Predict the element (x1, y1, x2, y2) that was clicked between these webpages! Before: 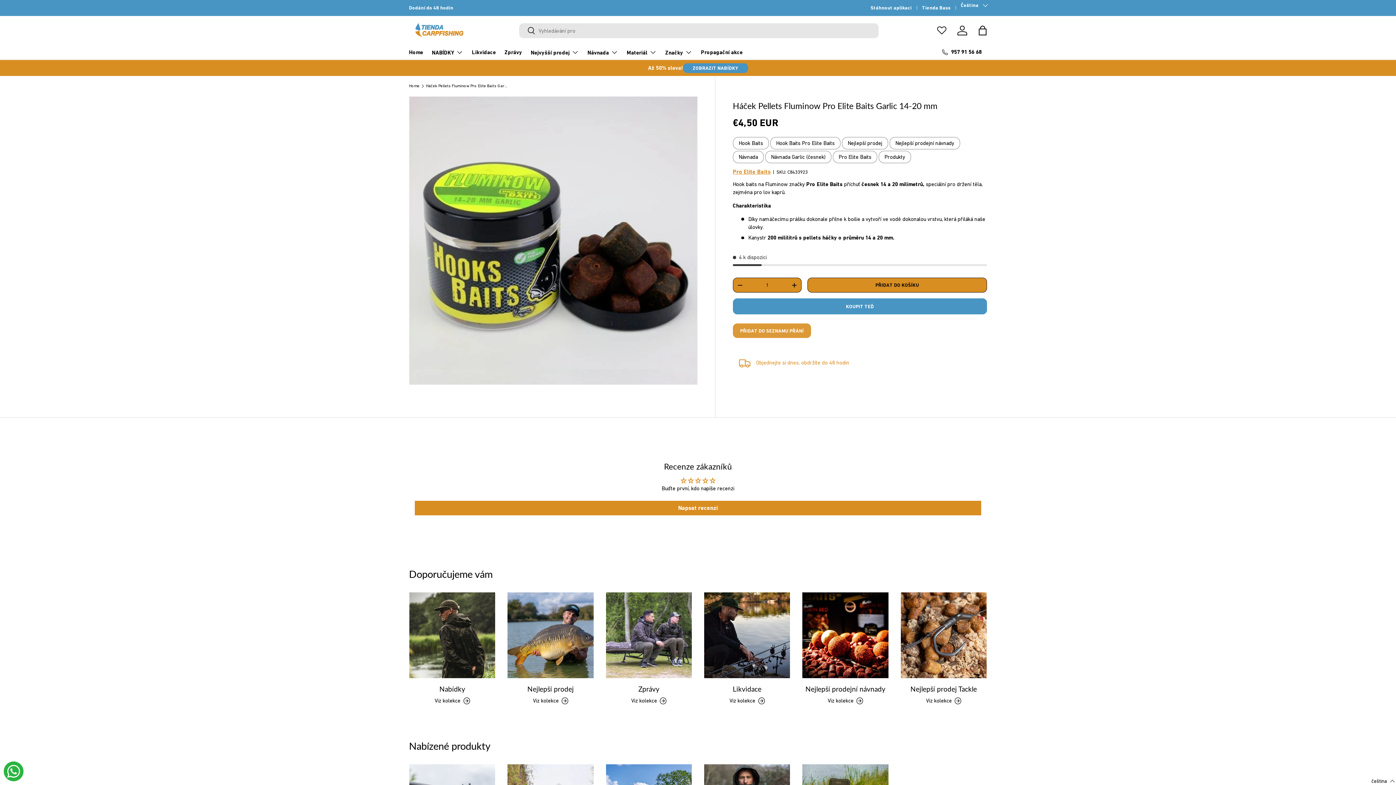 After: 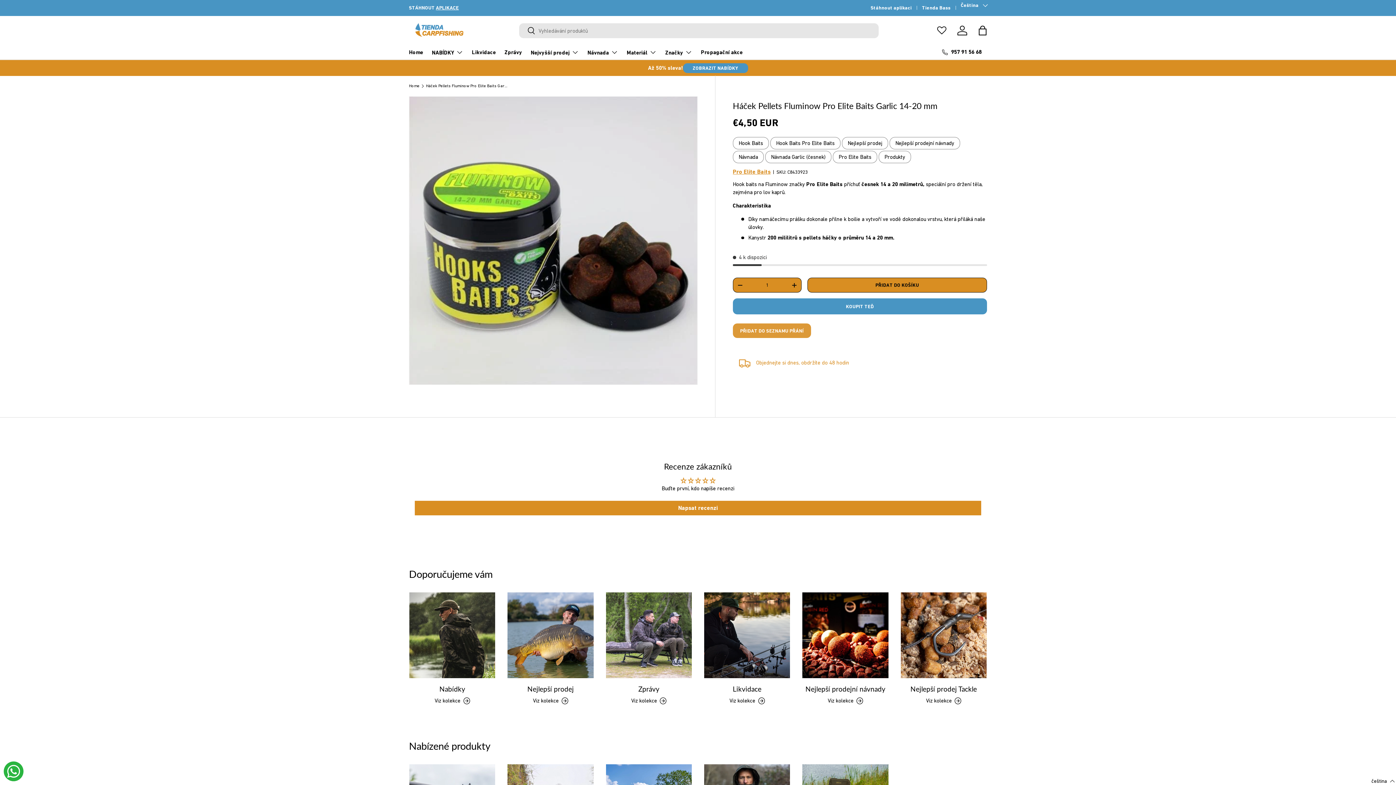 Action: bbox: (922, 4, 961, 11) label: Tienda Bass